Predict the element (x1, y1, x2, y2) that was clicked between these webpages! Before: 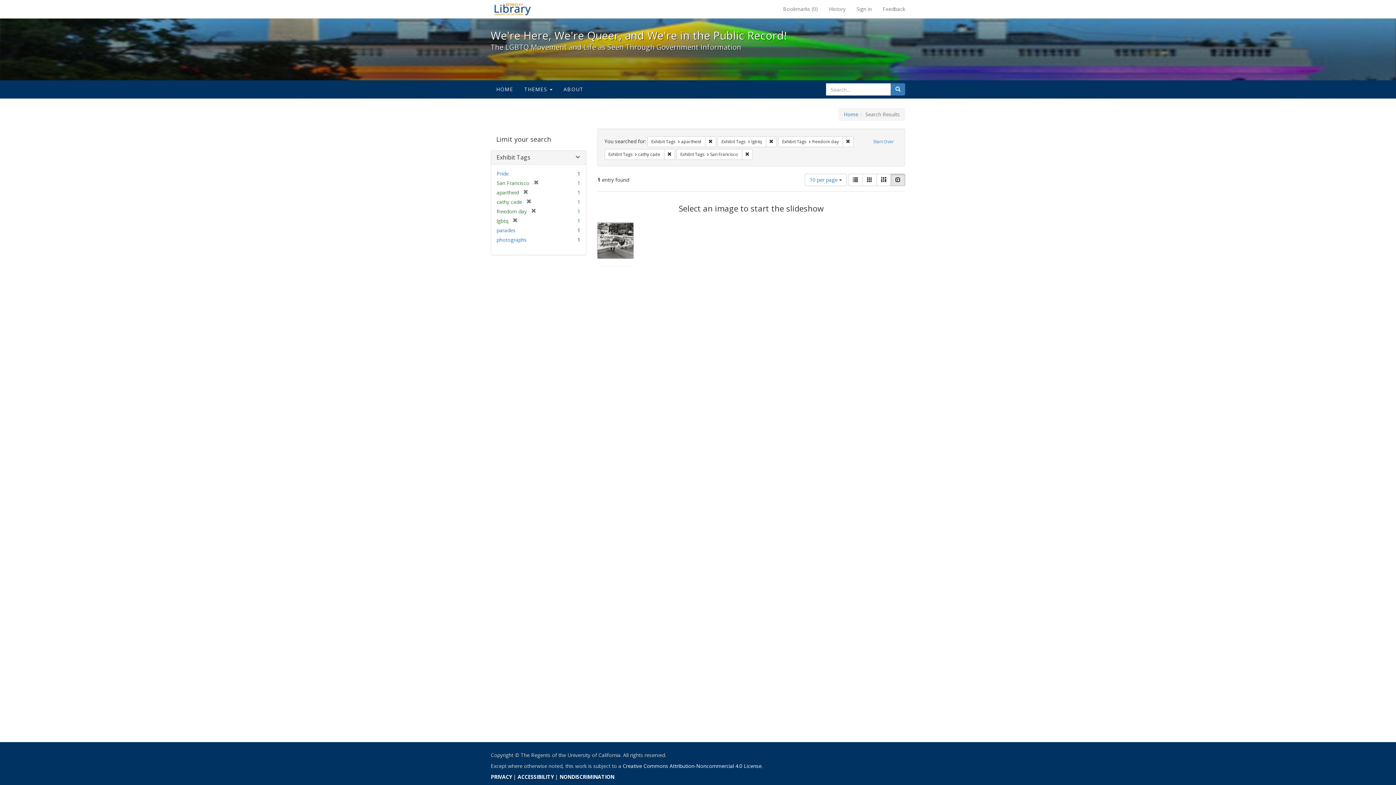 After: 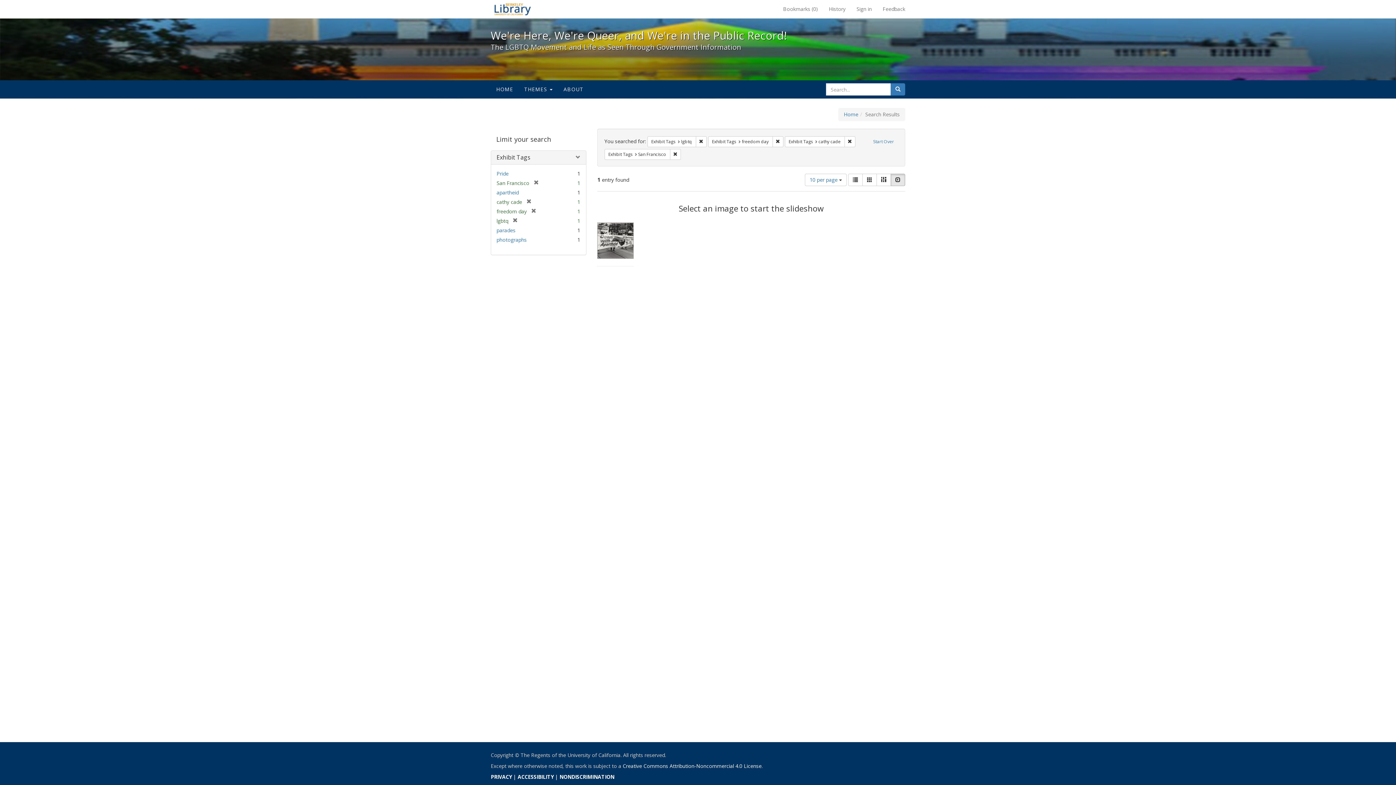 Action: bbox: (518, 189, 528, 196) label: [remove]